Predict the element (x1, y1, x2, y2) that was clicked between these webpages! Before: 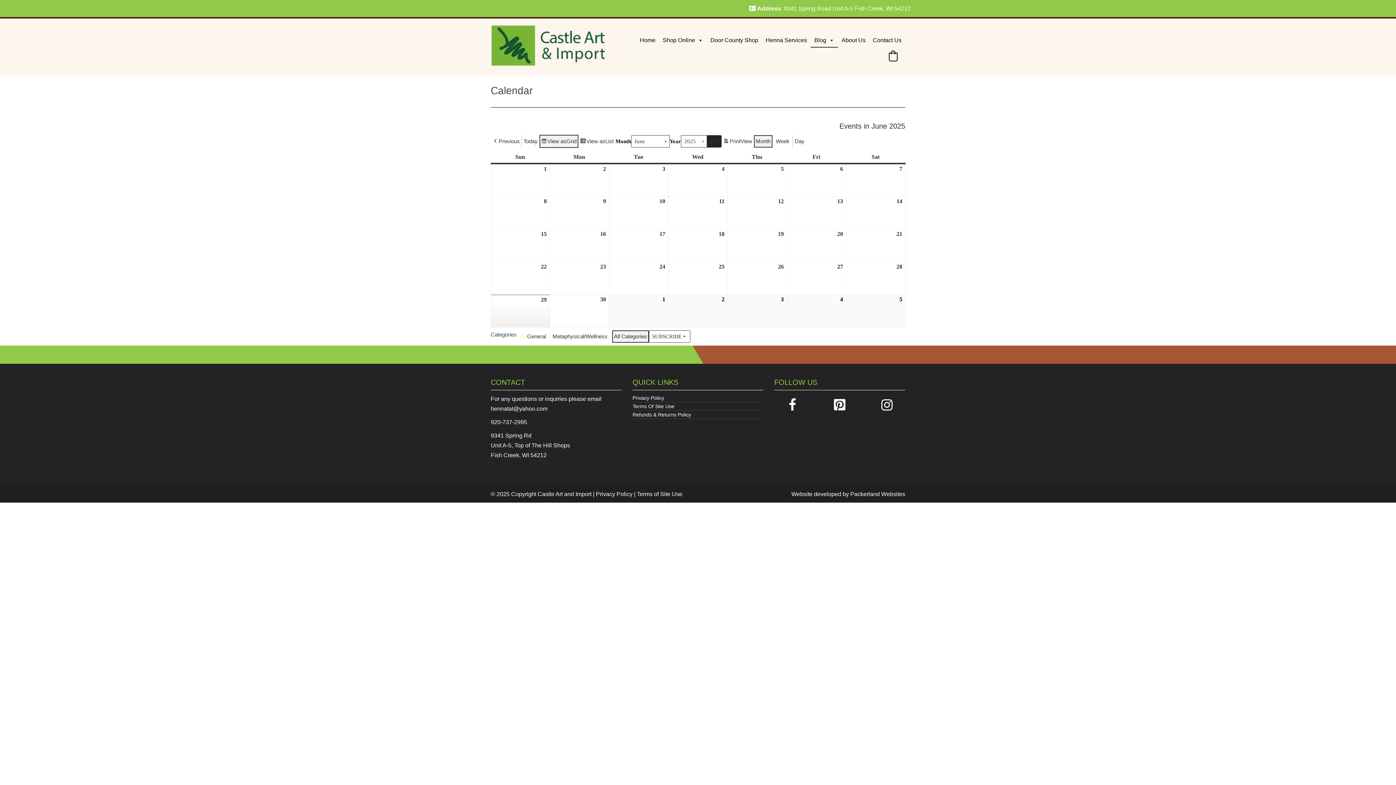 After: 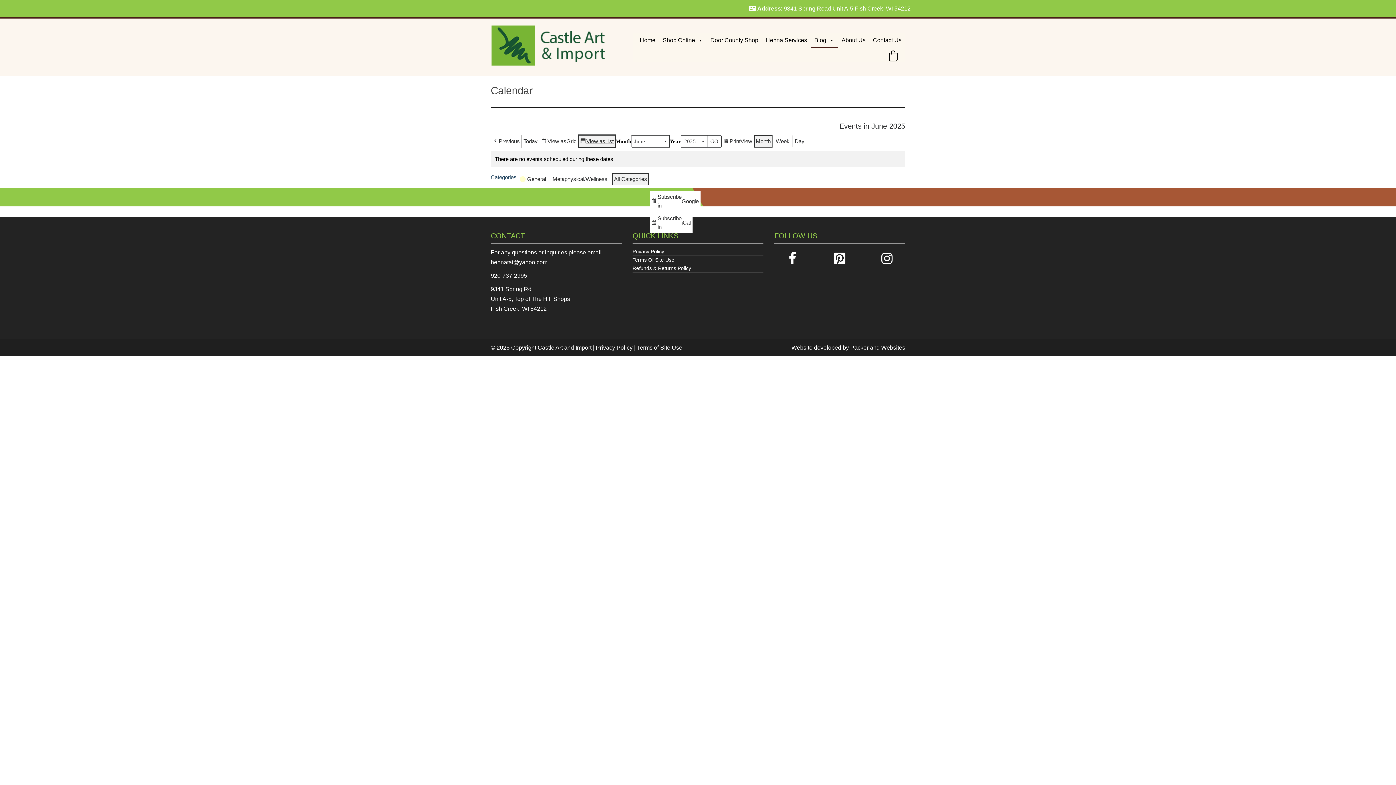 Action: bbox: (578, 134, 615, 148) label: View as
List